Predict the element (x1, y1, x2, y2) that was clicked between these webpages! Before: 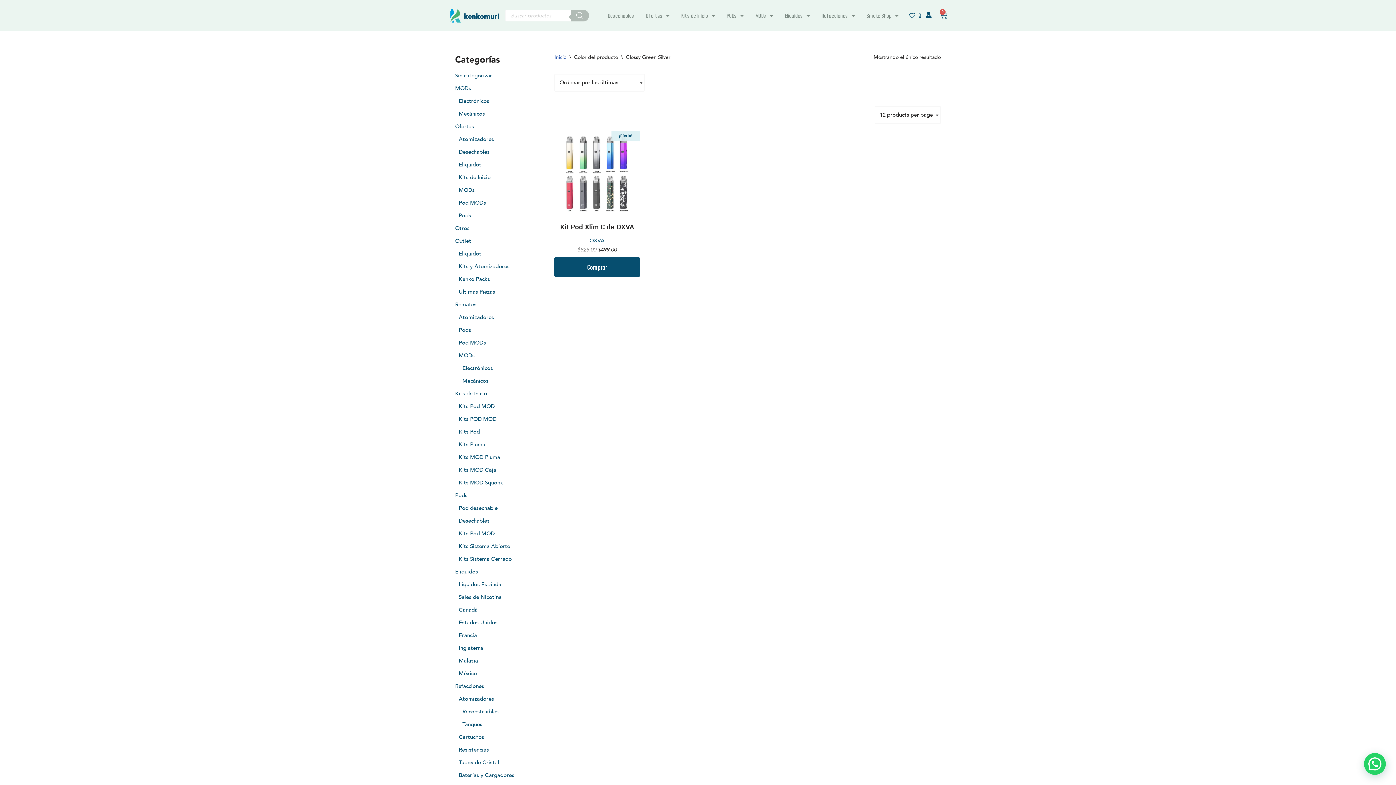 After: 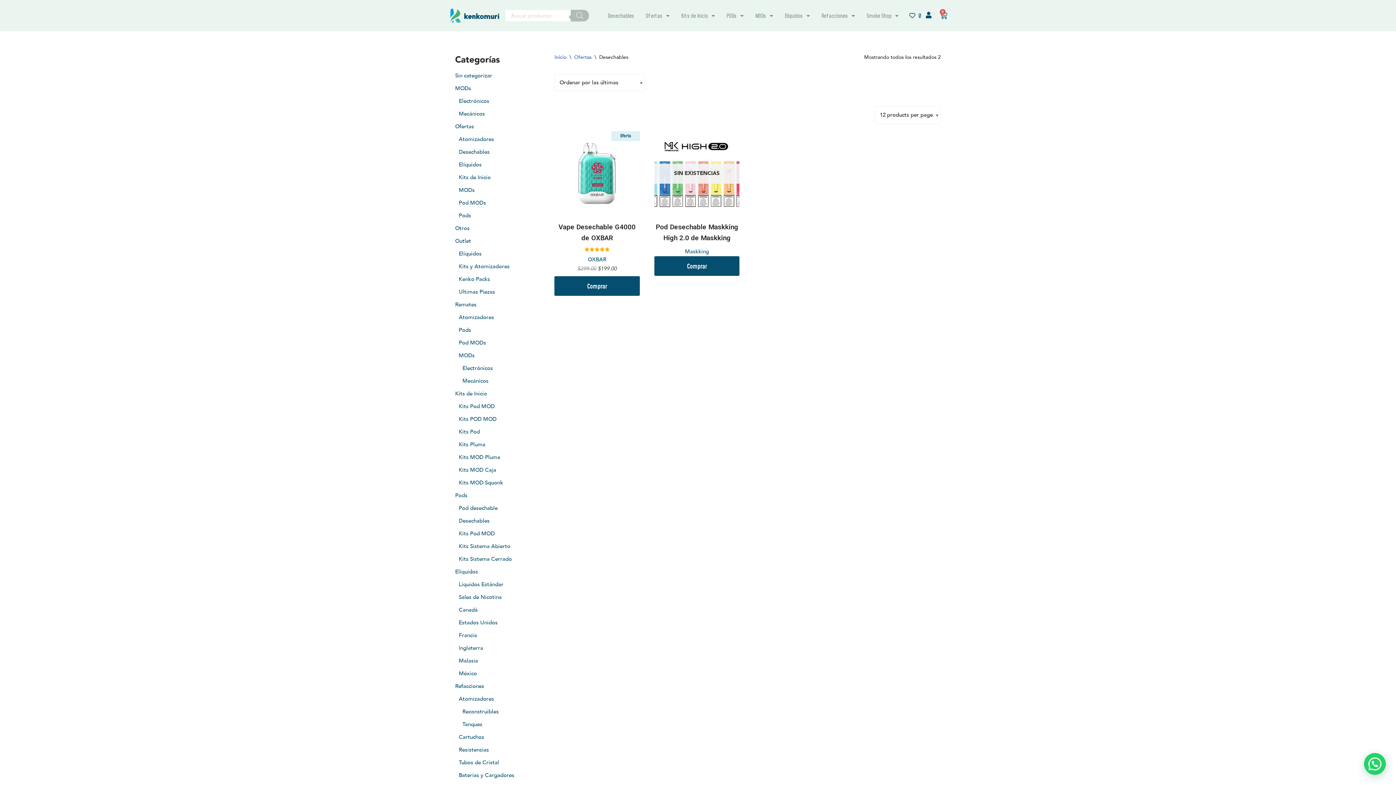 Action: label: Desechables bbox: (458, 148, 489, 155)